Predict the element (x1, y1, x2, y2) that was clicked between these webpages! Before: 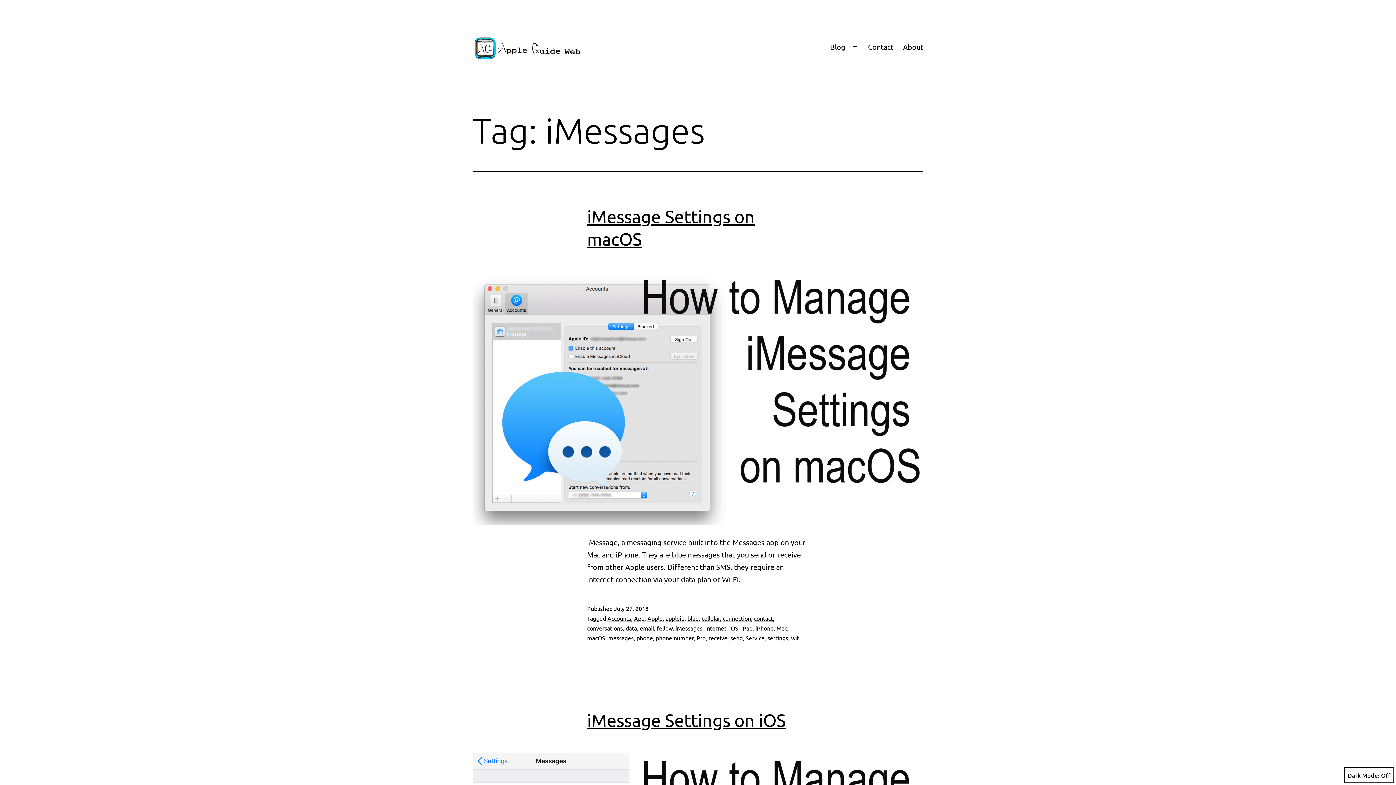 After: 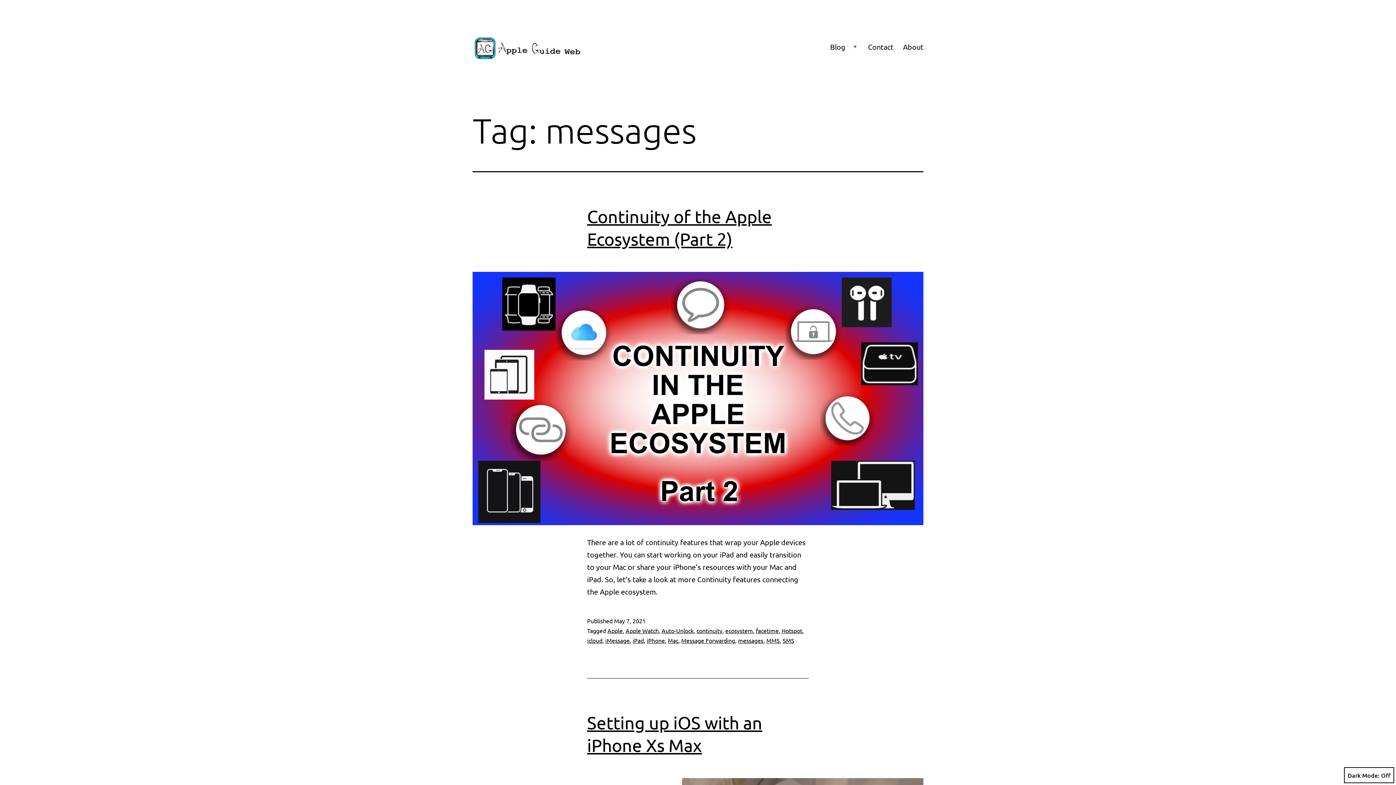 Action: label: messages bbox: (608, 634, 633, 641)